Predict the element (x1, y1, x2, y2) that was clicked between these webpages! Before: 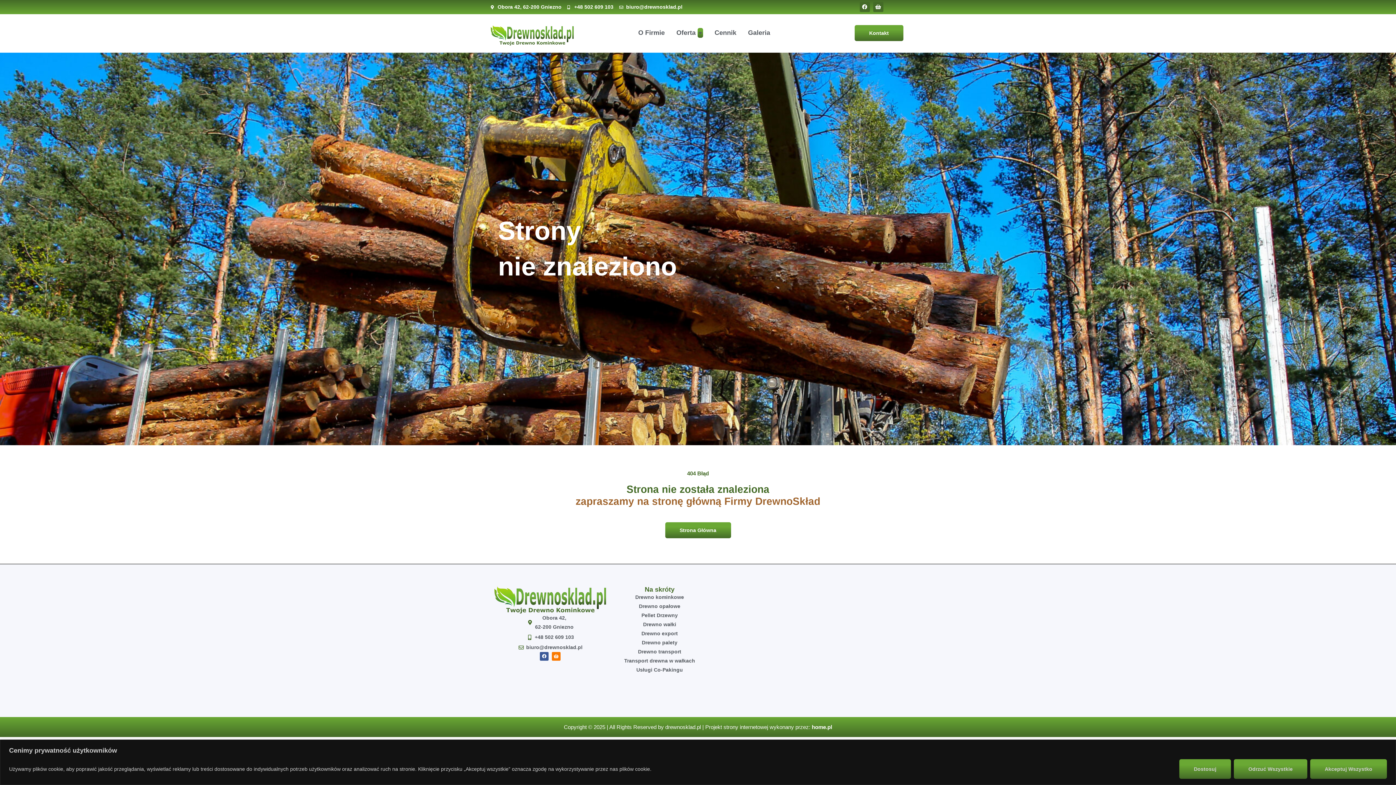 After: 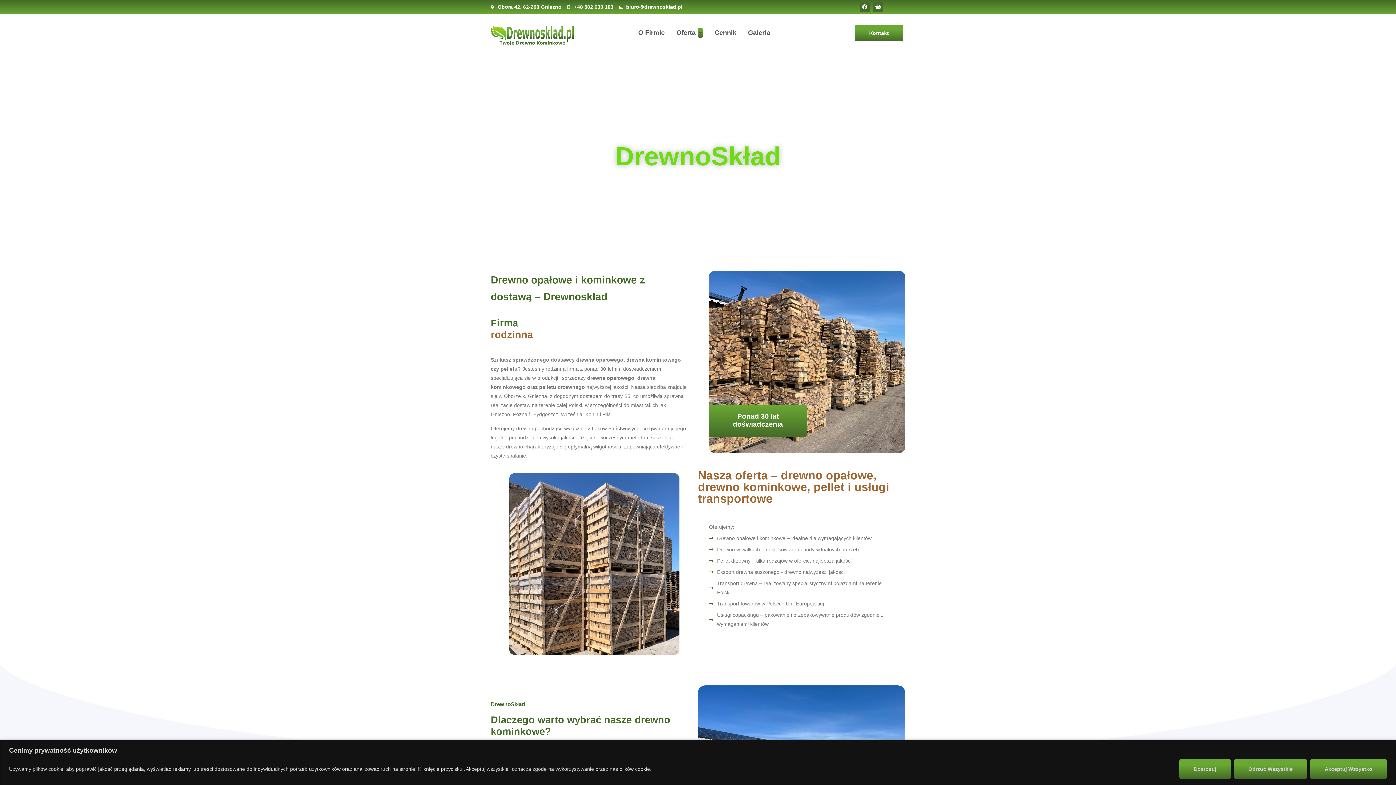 Action: bbox: (490, 25, 573, 45)